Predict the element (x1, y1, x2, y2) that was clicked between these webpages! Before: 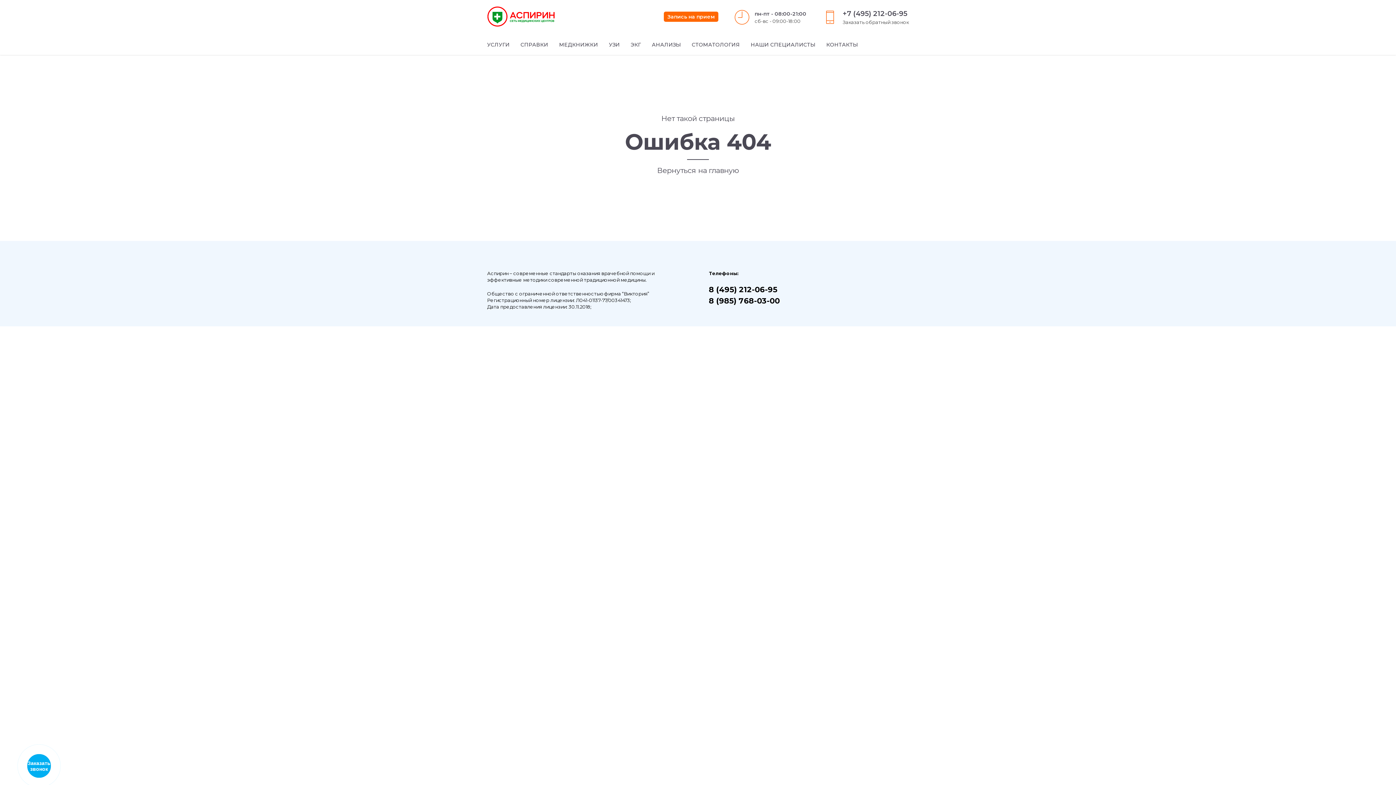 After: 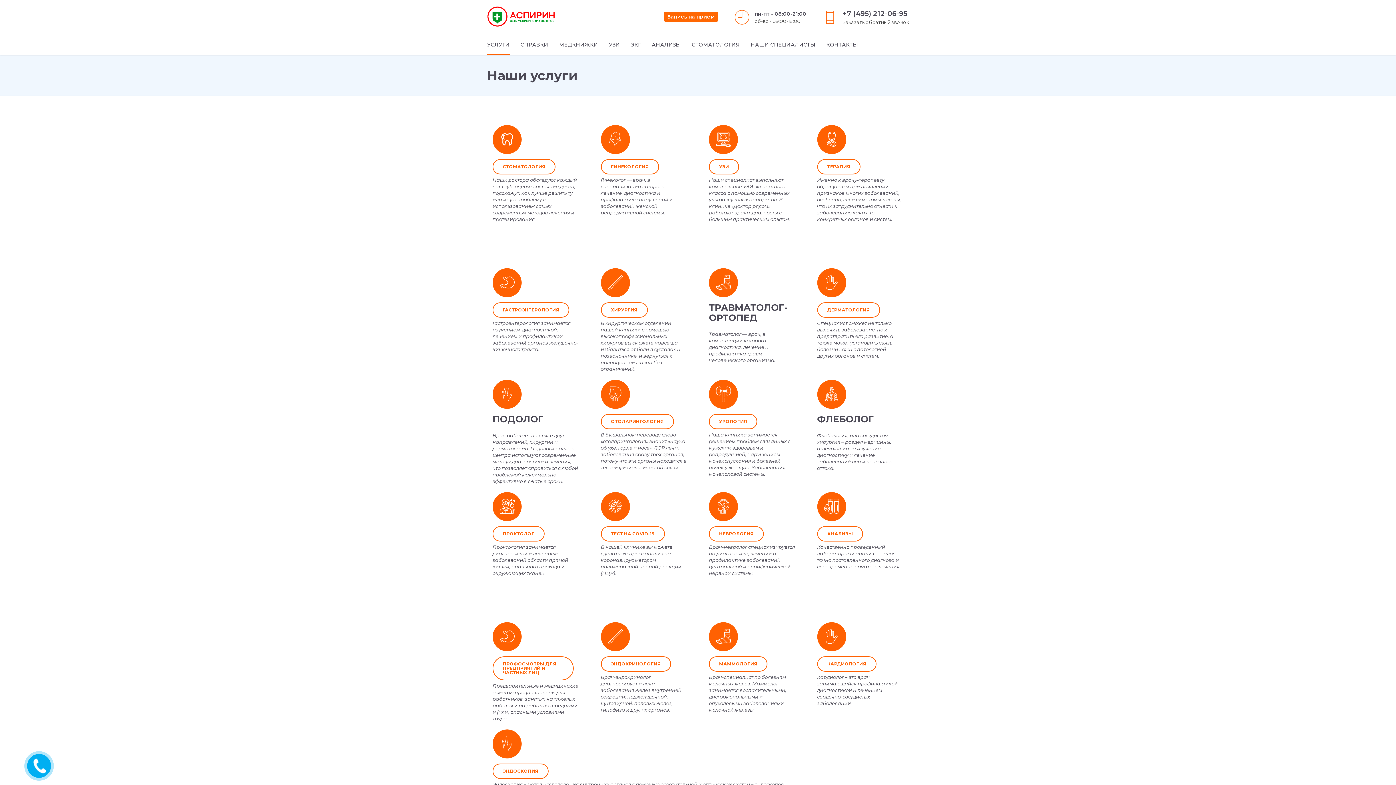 Action: bbox: (487, 34, 509, 54) label: УСЛУГИ